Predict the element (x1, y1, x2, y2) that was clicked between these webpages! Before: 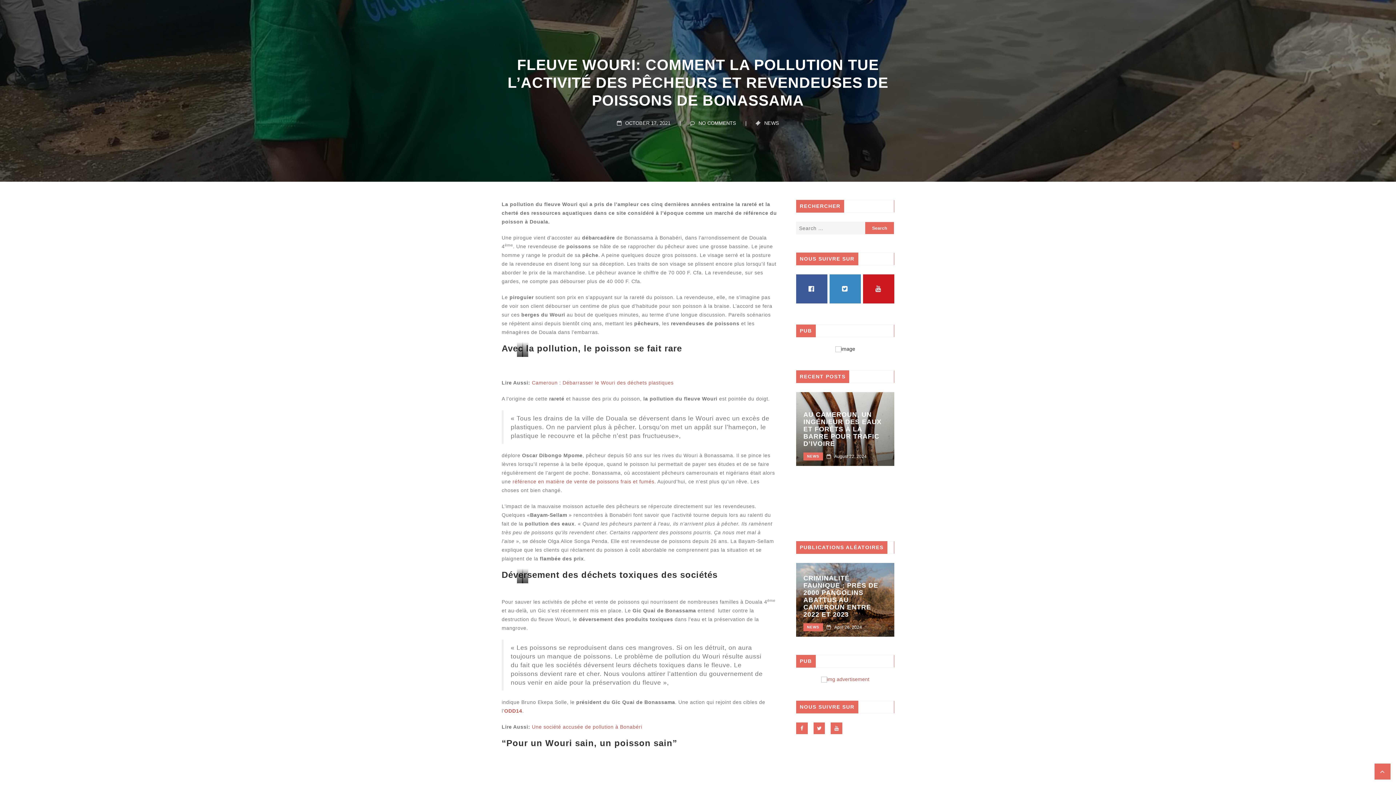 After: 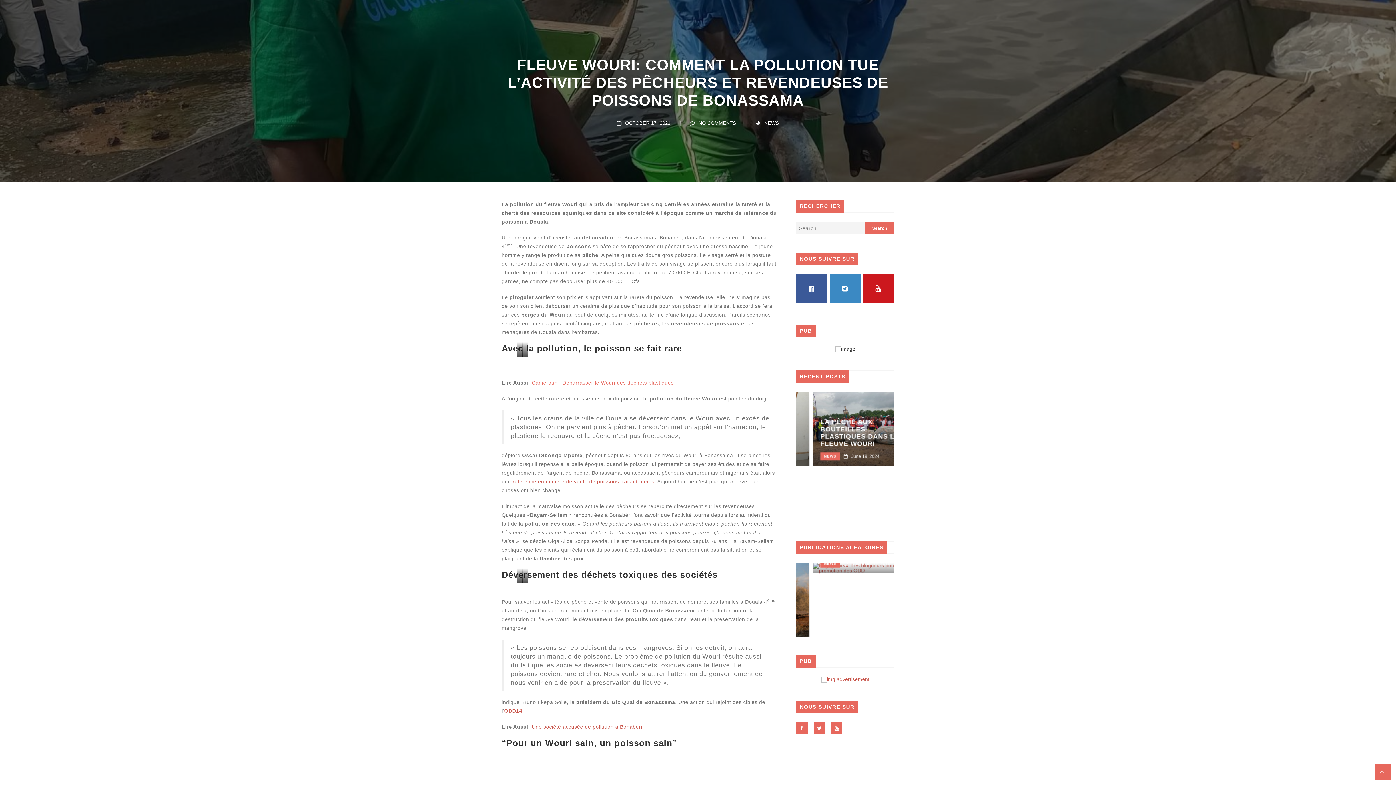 Action: bbox: (532, 380, 673, 385) label: Cameroun : Débarrasser le Wouri des déchets plastiques